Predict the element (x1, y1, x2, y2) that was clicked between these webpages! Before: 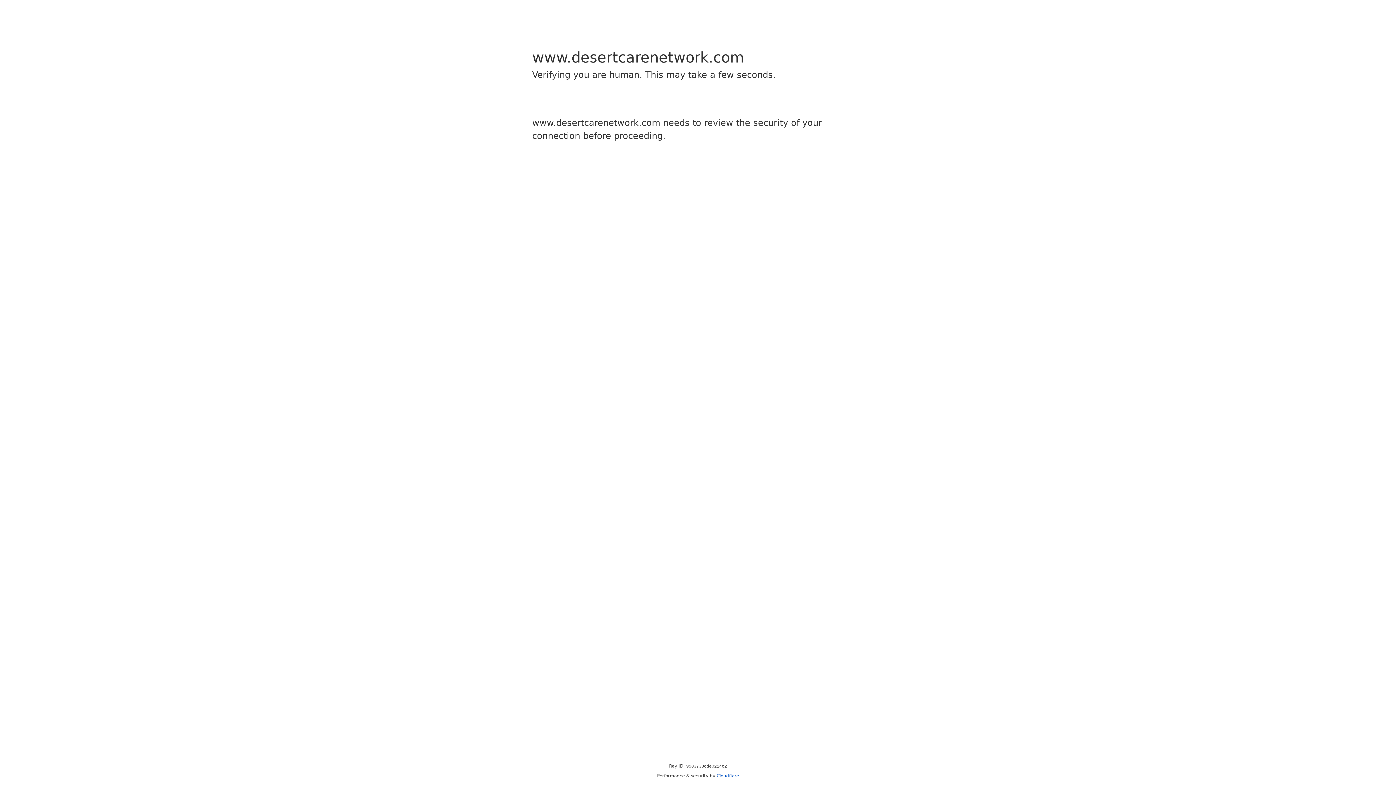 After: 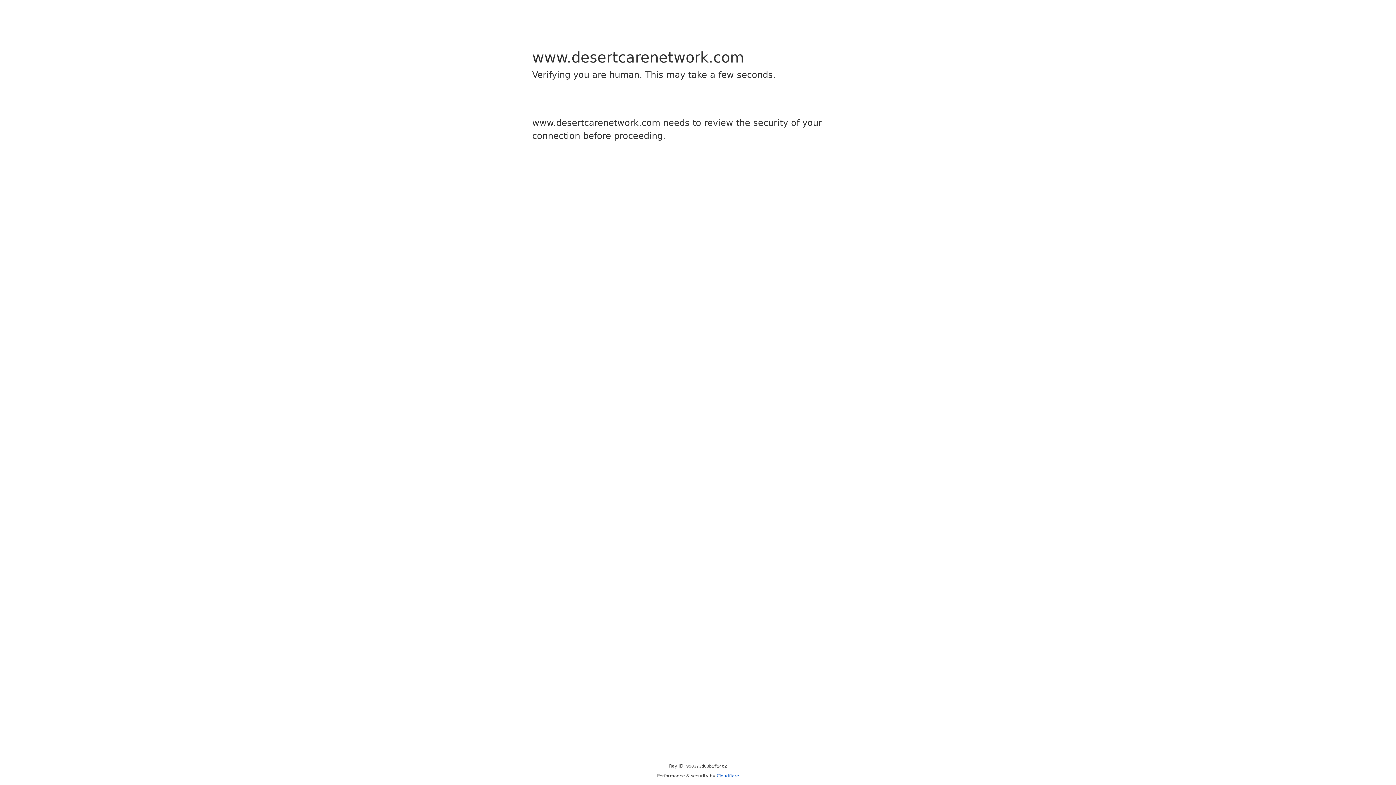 Action: bbox: (716, 773, 739, 778) label: Cloudflare